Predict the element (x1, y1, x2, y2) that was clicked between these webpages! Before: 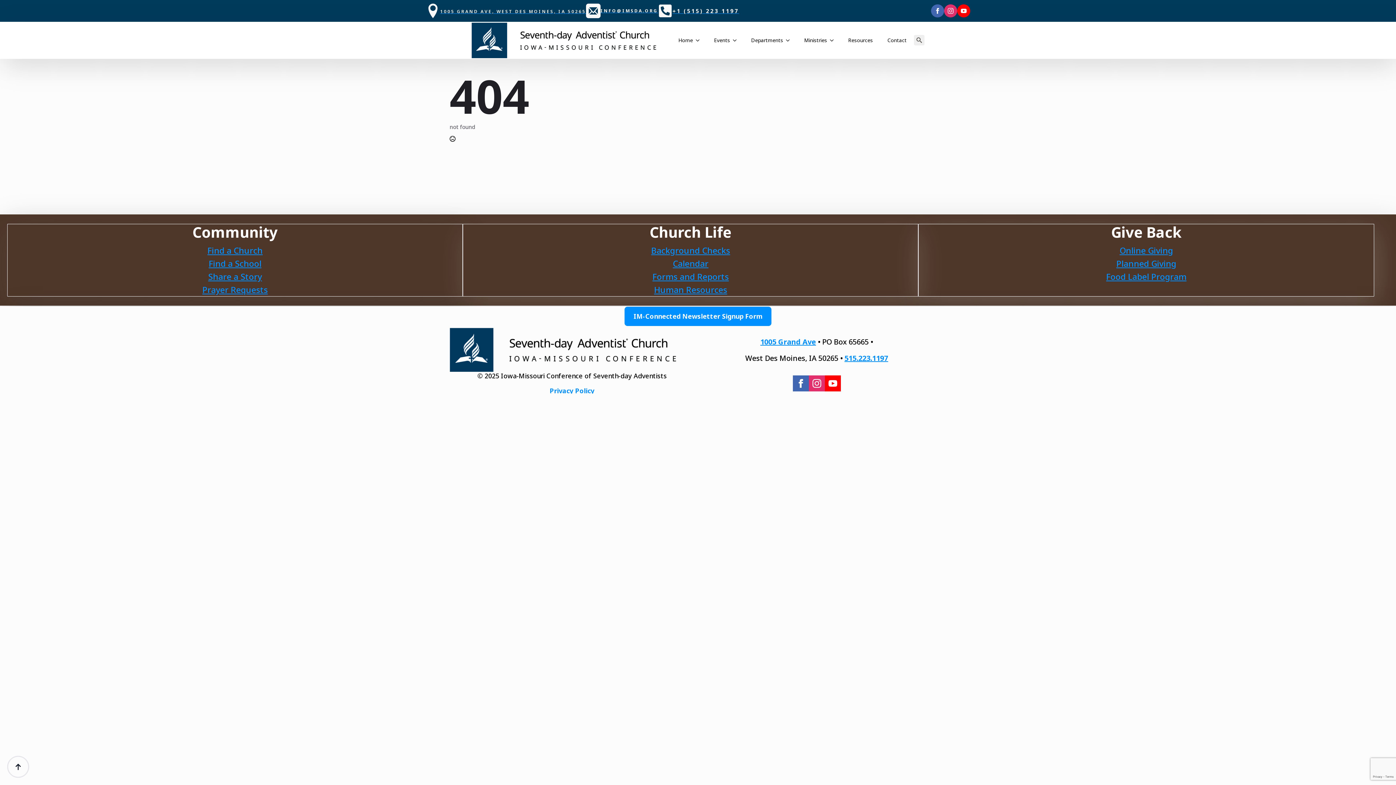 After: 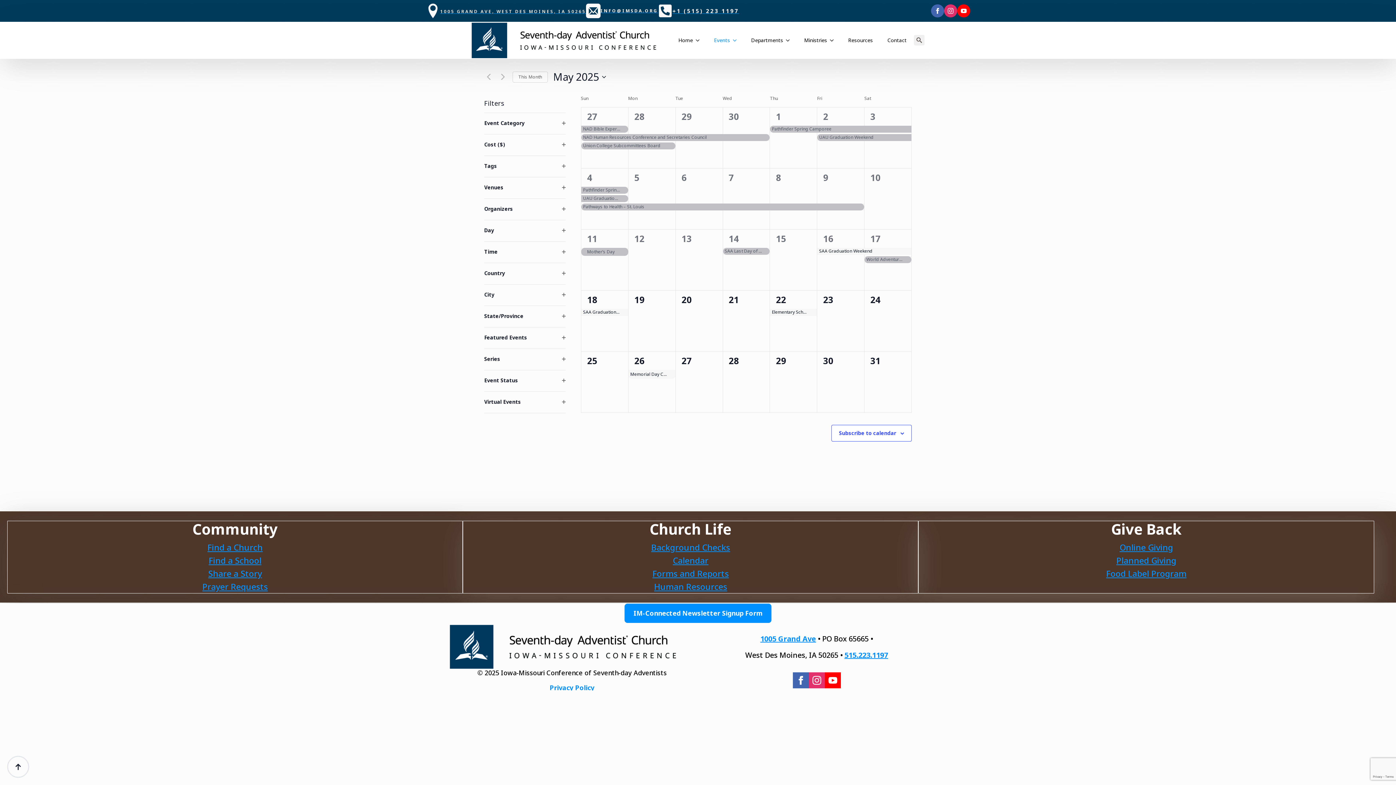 Action: label: Events bbox: (706, 29, 730, 50)